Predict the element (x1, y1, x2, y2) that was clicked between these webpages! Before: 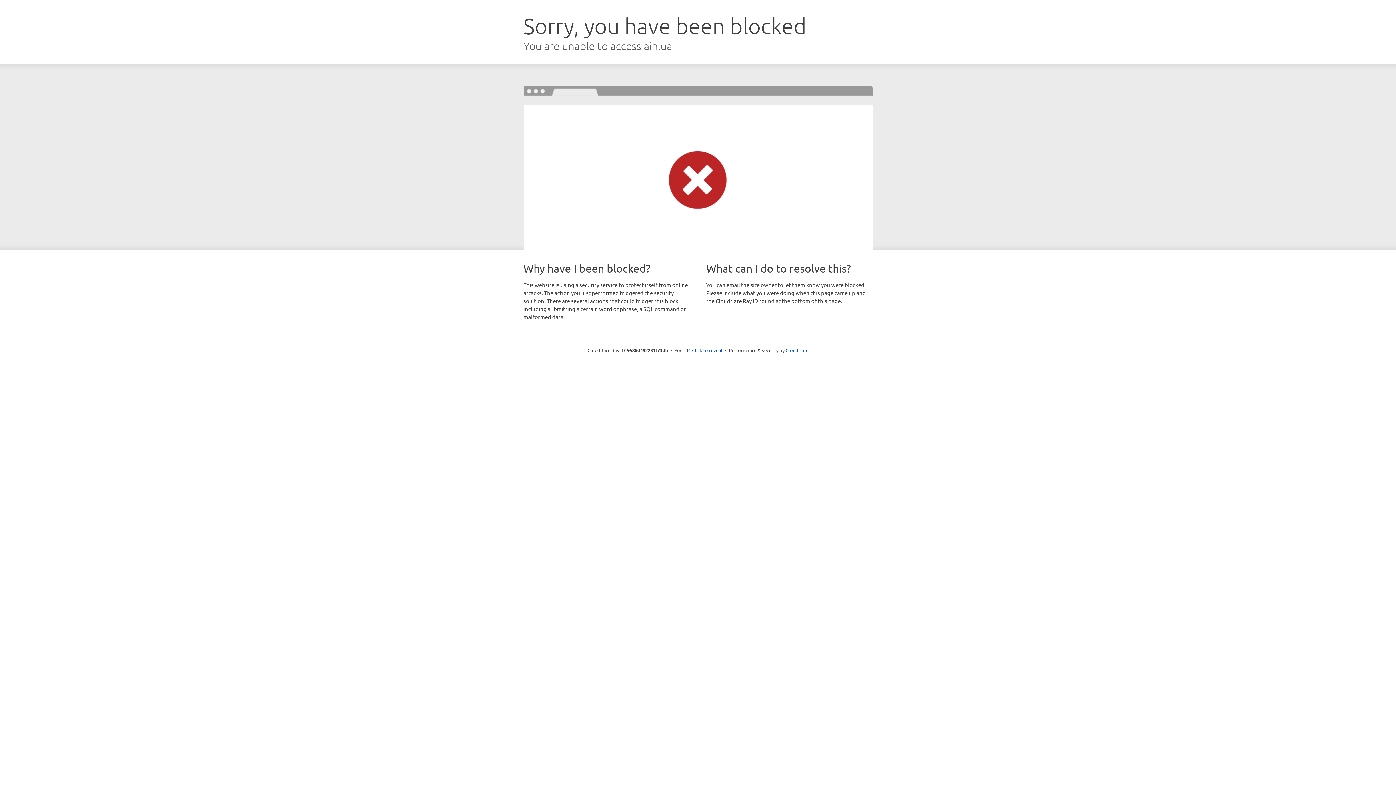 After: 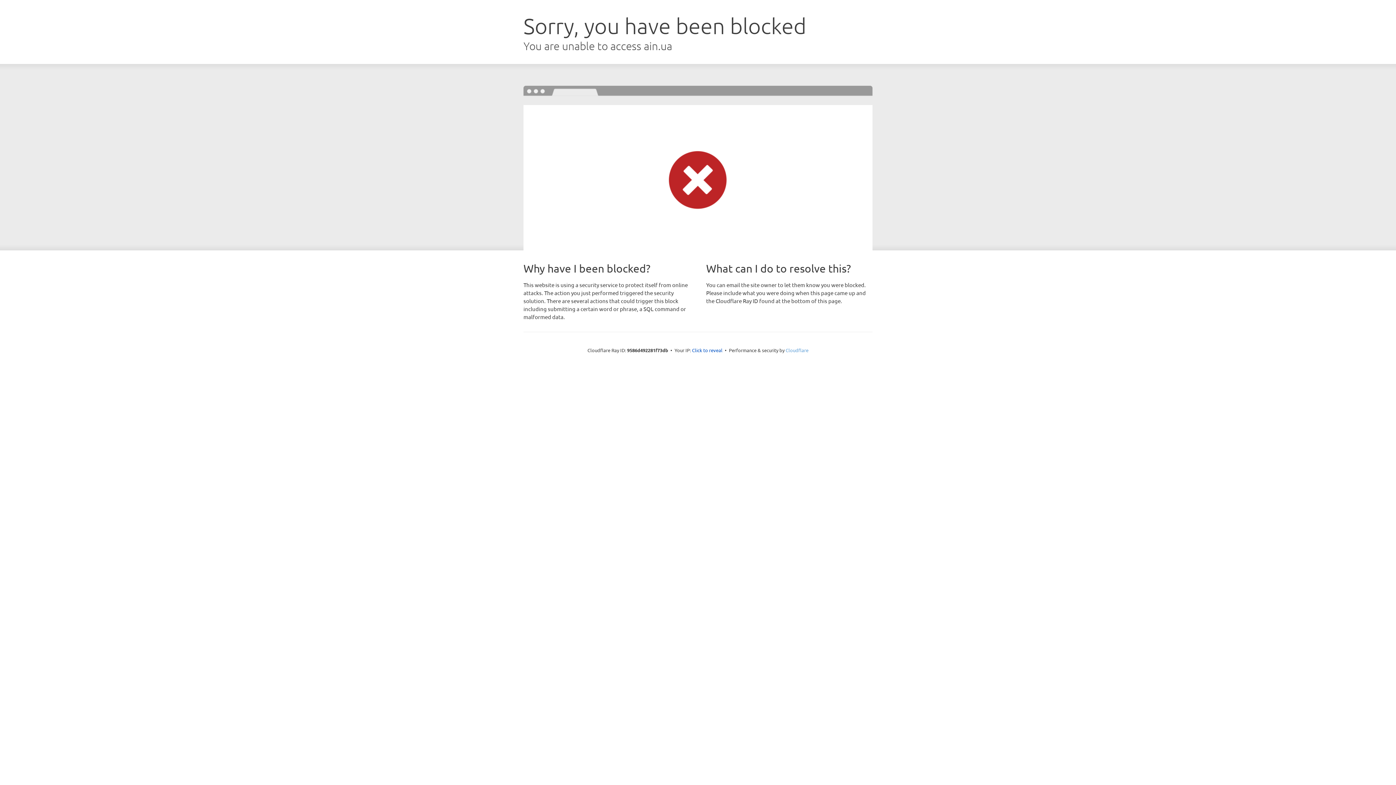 Action: label: Cloudflare bbox: (785, 347, 808, 353)